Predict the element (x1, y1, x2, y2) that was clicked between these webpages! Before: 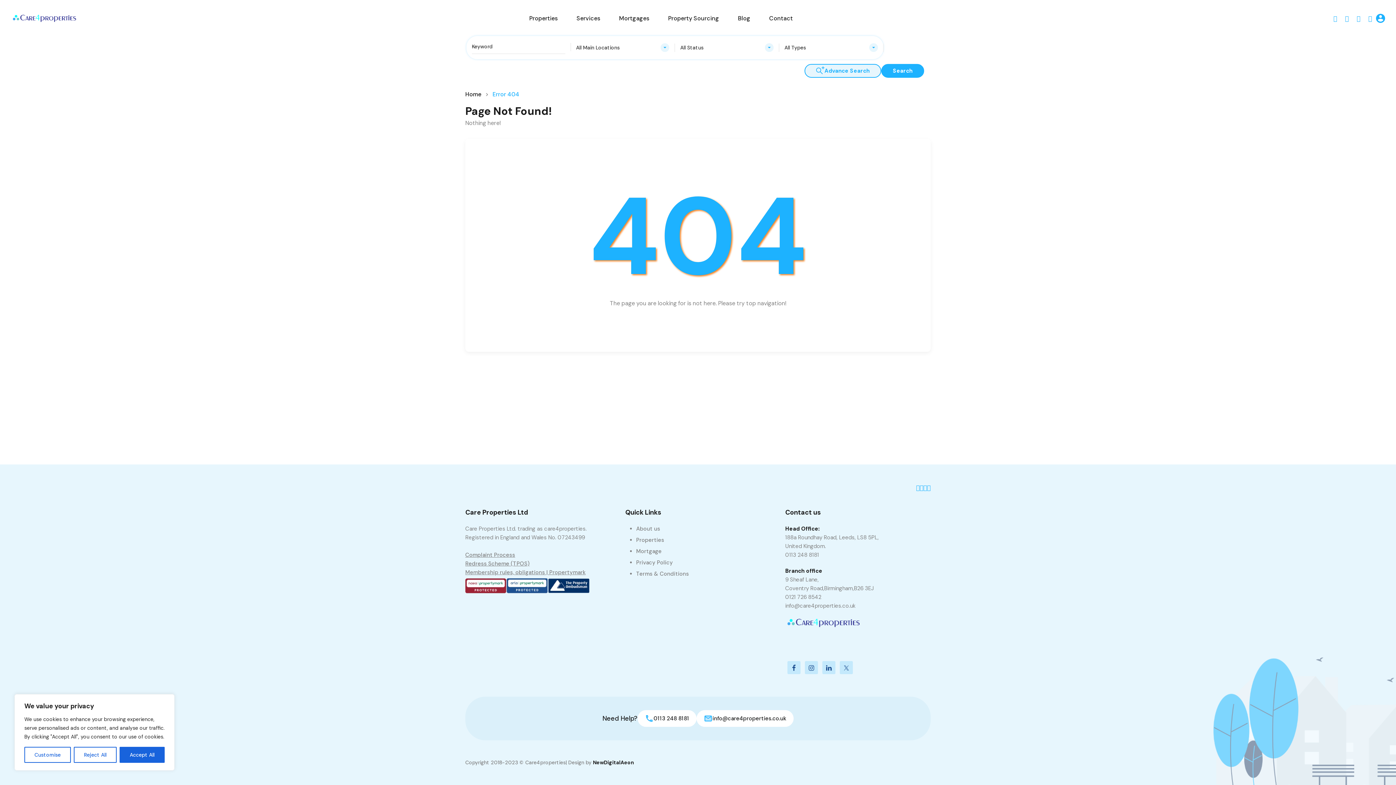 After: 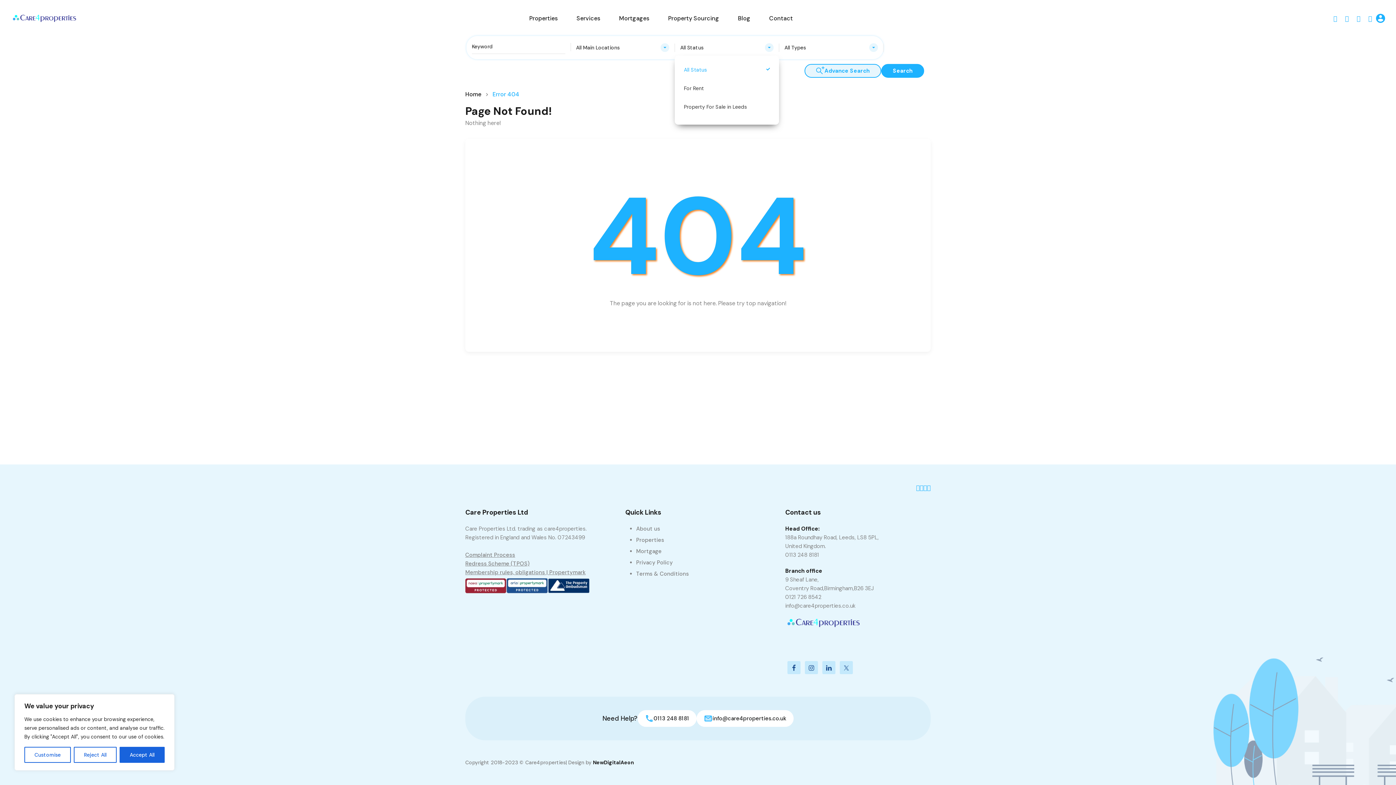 Action: bbox: (675, 39, 779, 55) label: All Status